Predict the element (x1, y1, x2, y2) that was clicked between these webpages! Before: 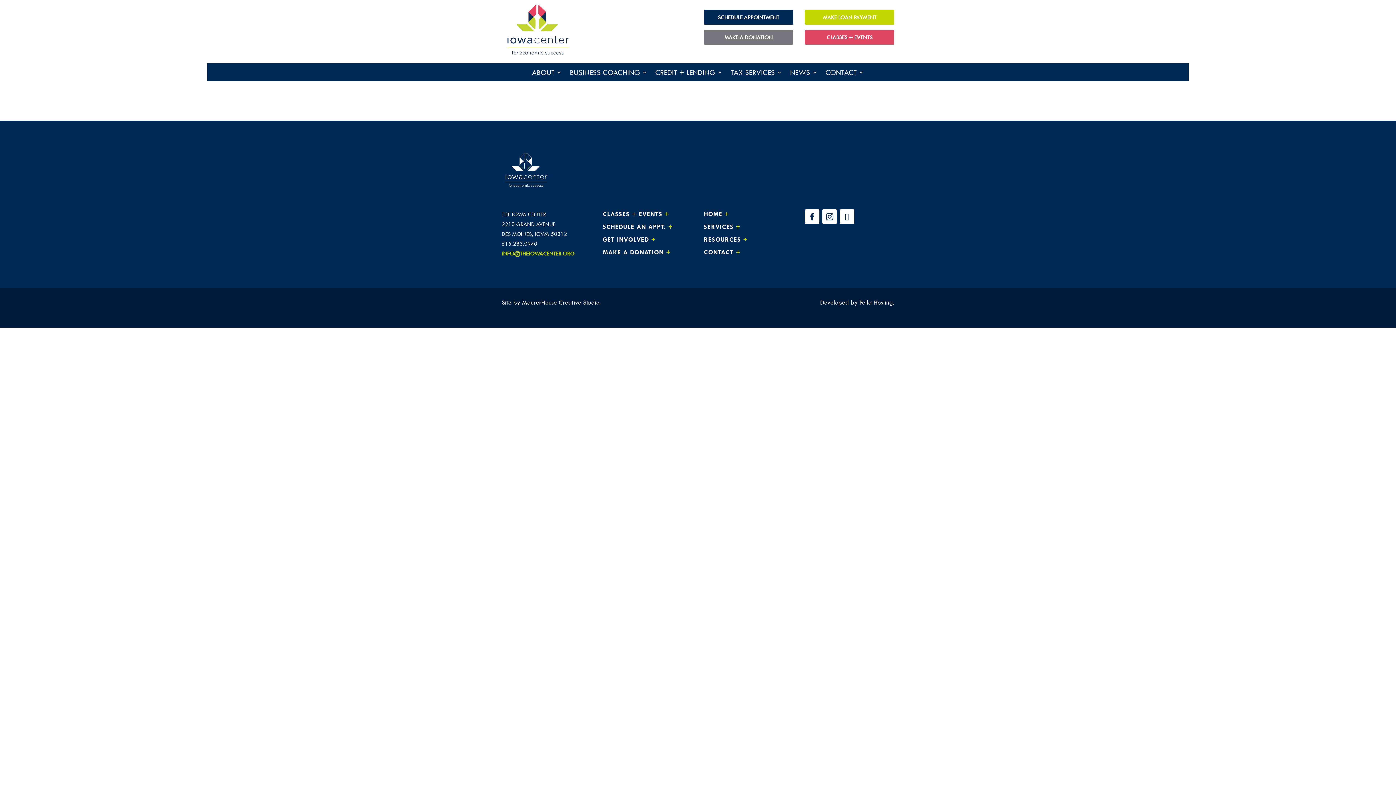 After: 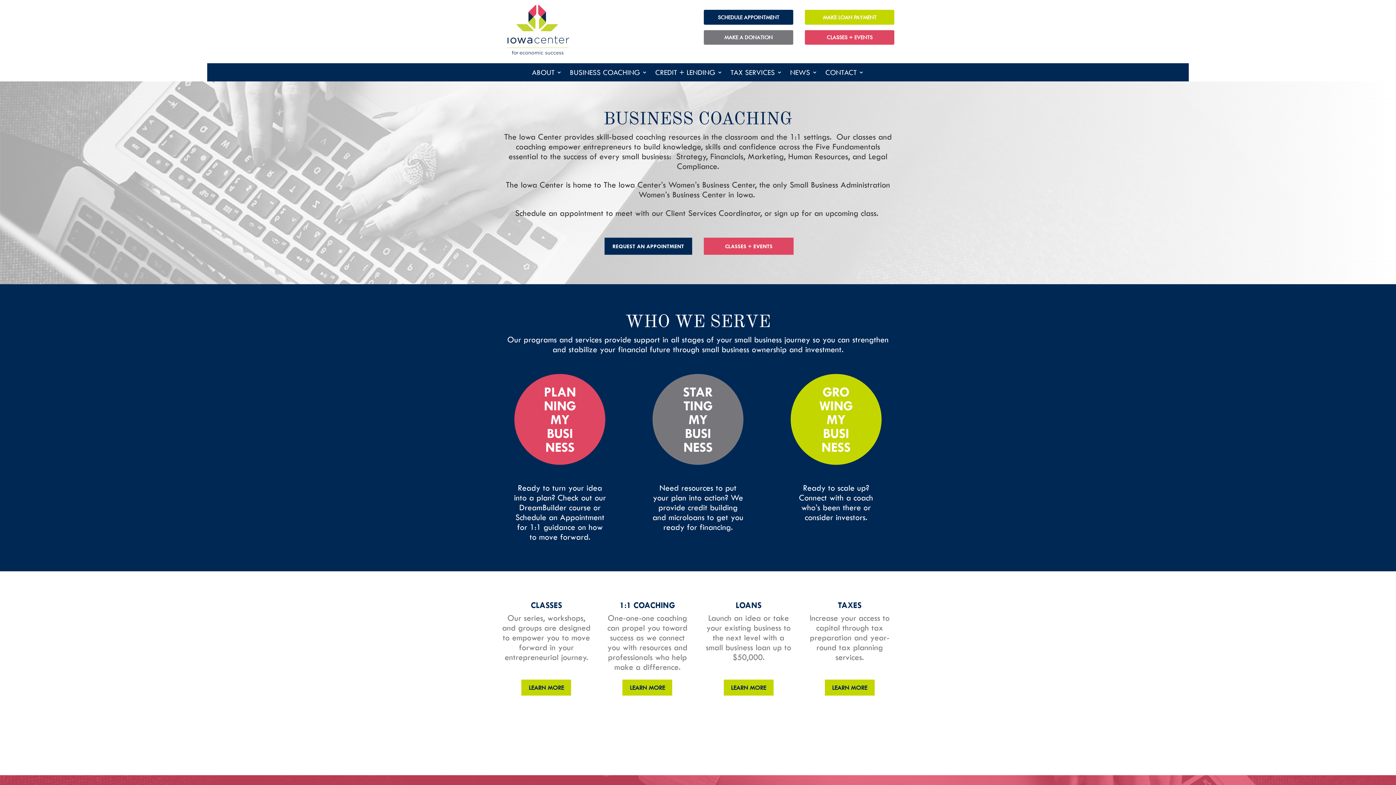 Action: label: BUSINESS COACHING bbox: (570, 69, 647, 77)